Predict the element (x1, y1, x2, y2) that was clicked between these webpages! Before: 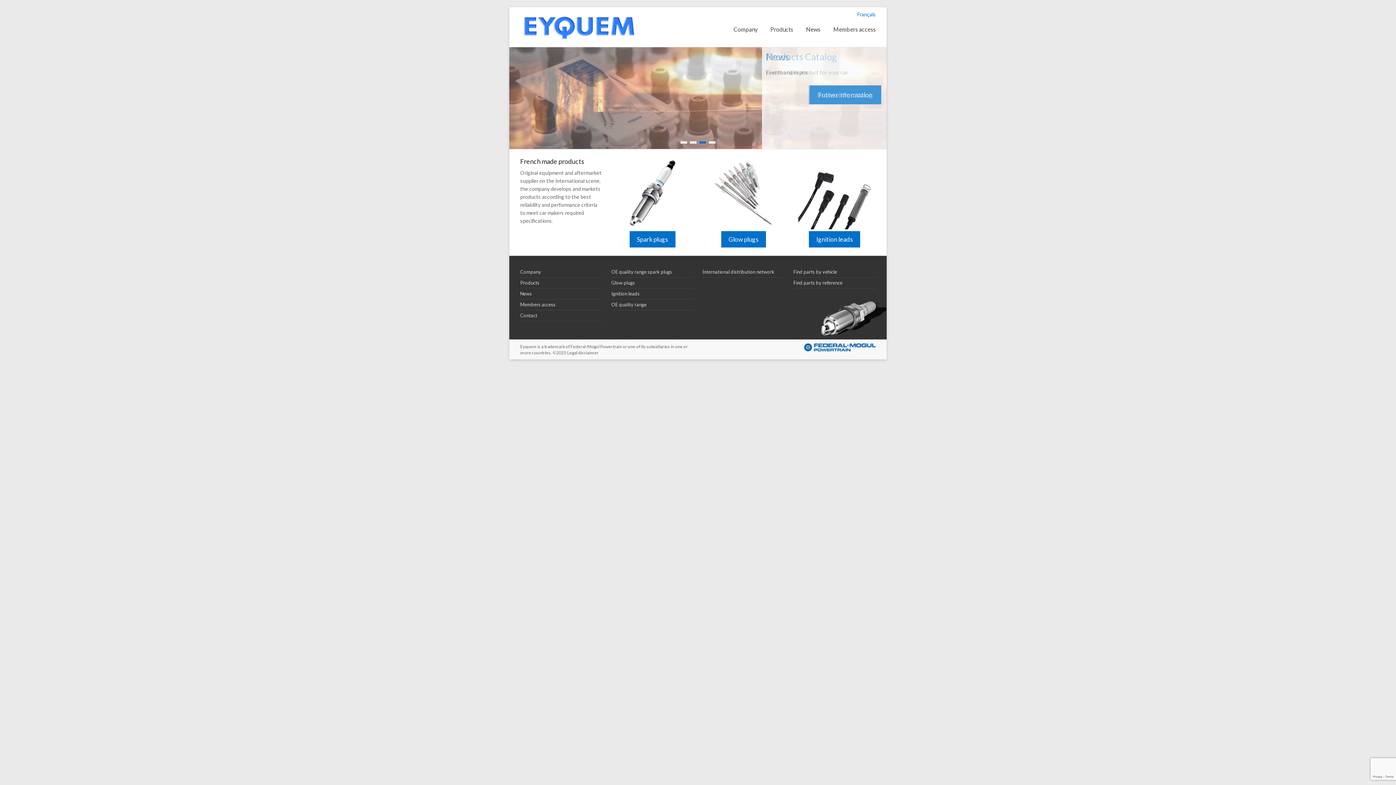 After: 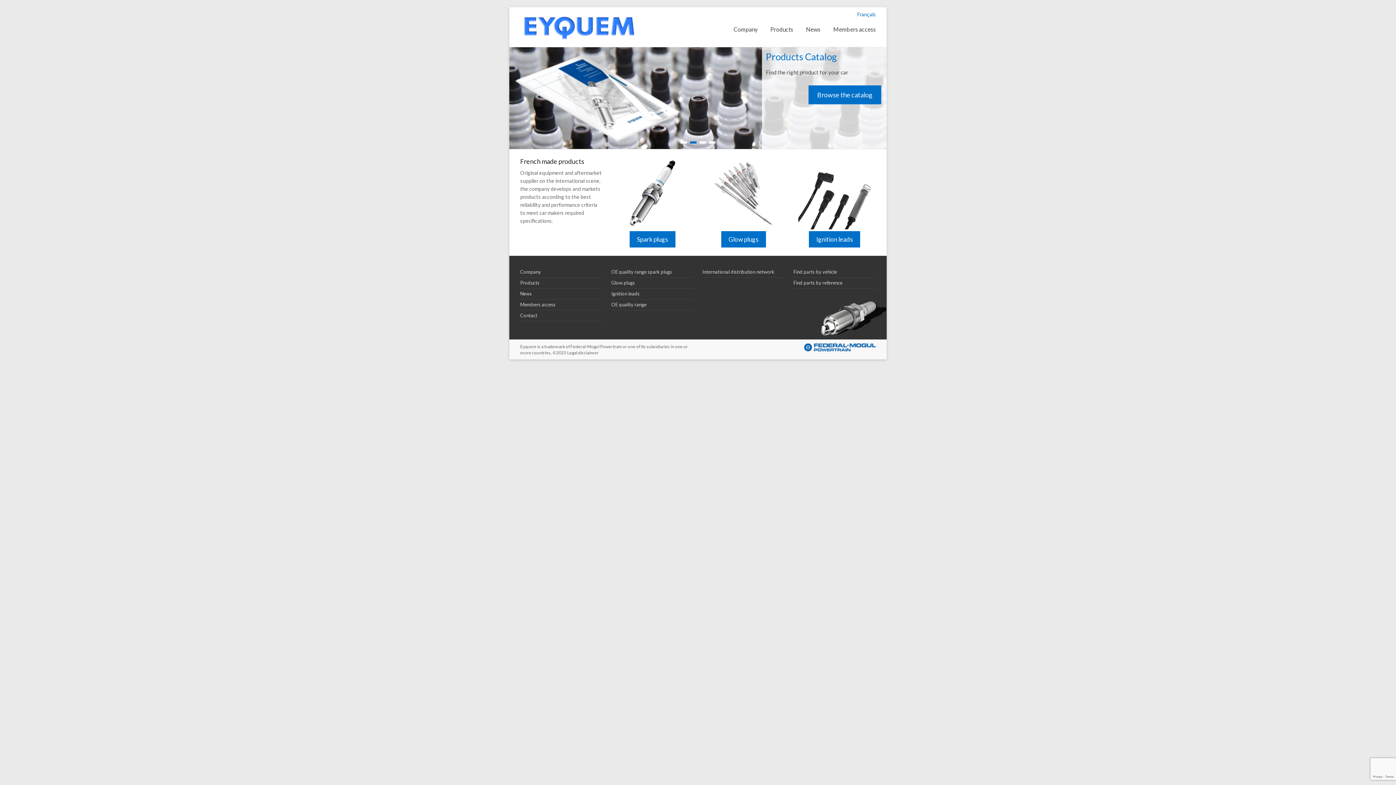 Action: label: 2 bbox: (690, 141, 696, 143)